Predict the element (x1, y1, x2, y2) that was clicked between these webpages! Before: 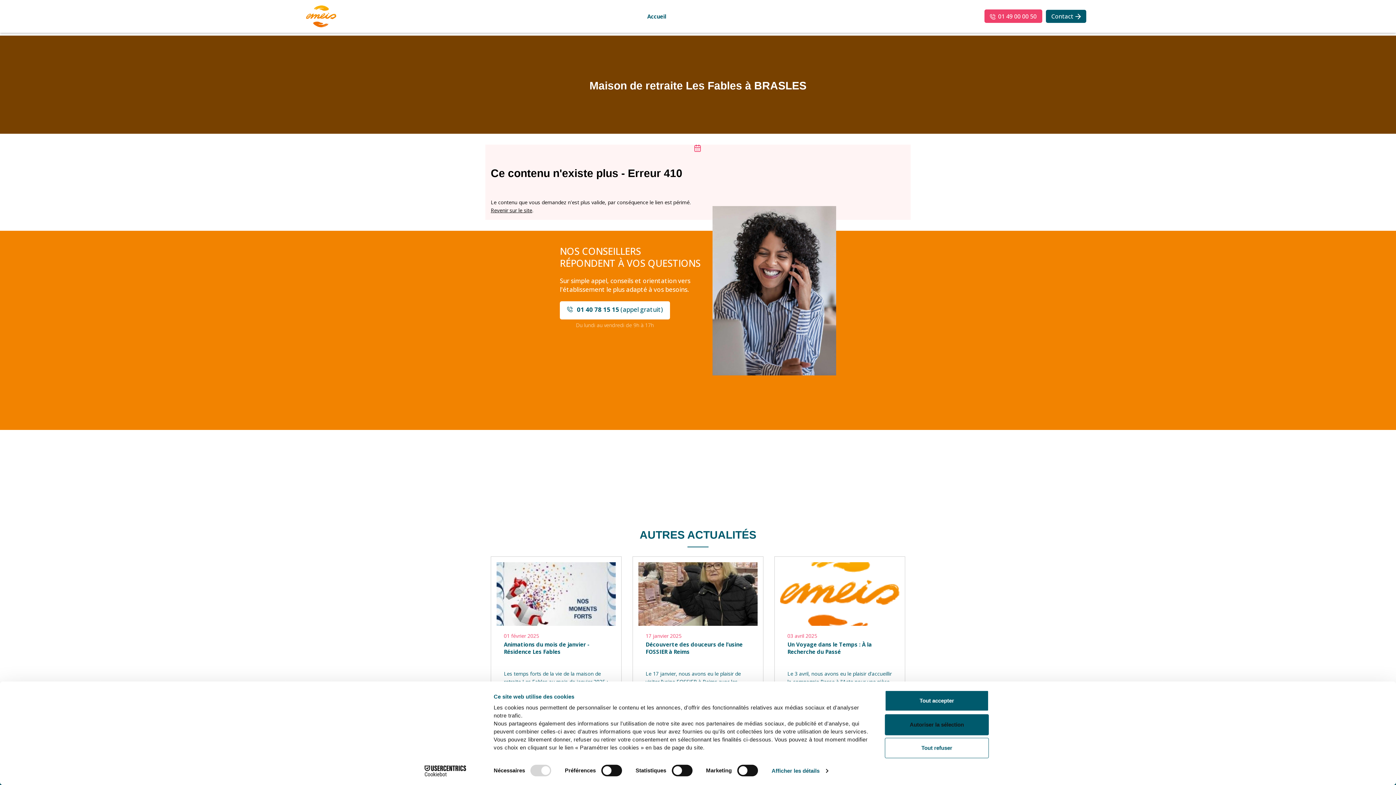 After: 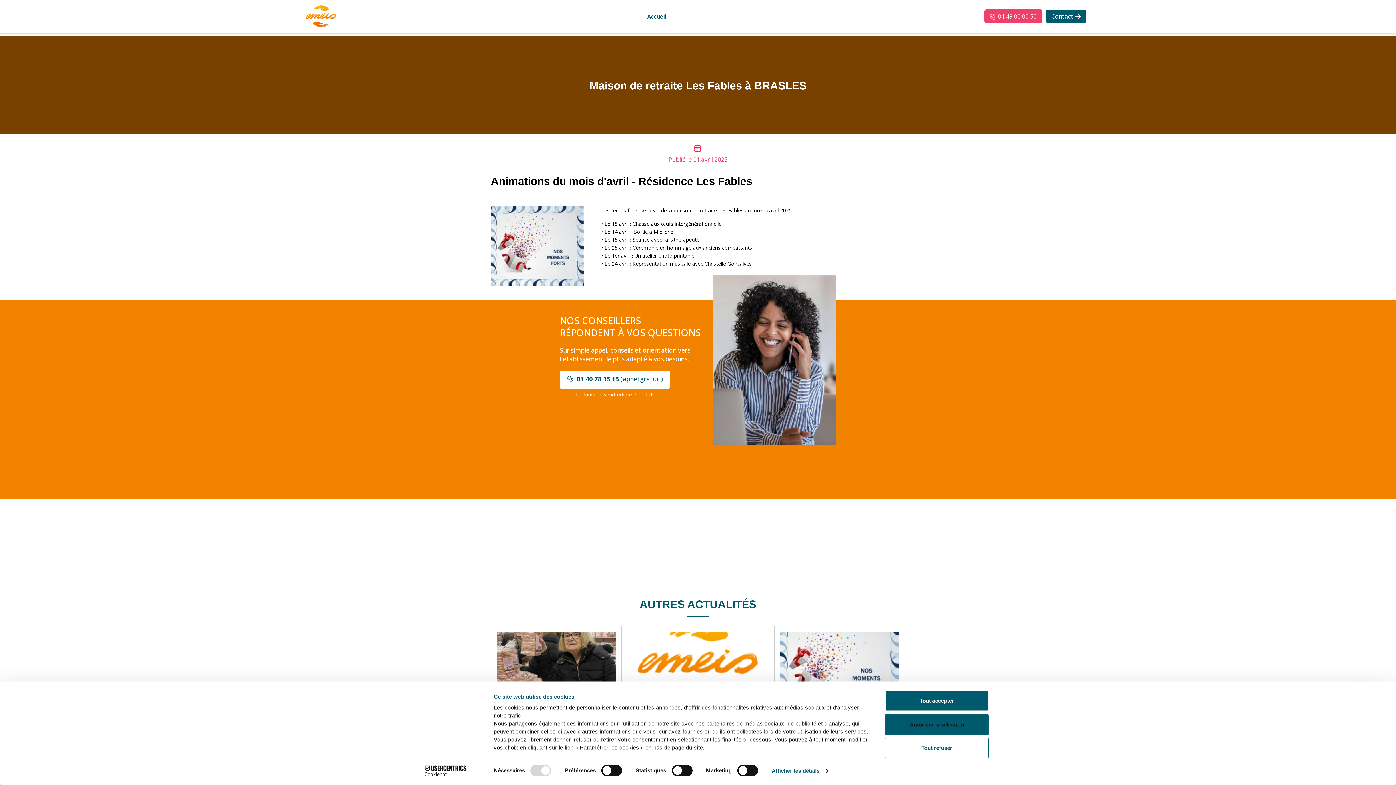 Action: label: 01 avril 2025
Animations du mois d'avril - Résidence Les Fables

Les temps forts de la vie de la maison de retraite Les Fables au mois d'avril 2025 : • Le 18 avril : Chasse aux œufs intergénérationnelle • Le 14 avril  : Sortie à Miellerie • Le 15 avril : Séance avec l’art-thérapeute • Le 25 avril : Cérémonie en... bbox: (496, 562, 616, 725)